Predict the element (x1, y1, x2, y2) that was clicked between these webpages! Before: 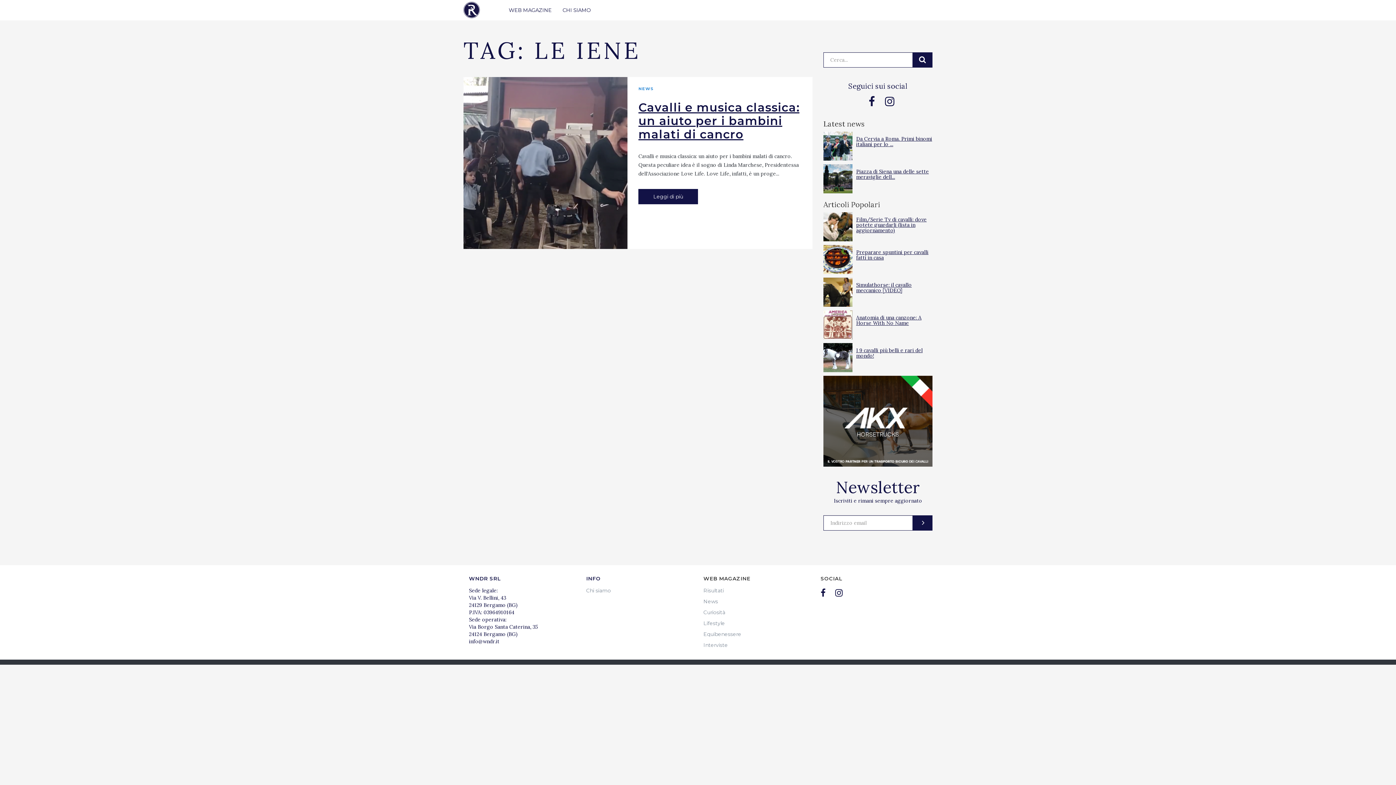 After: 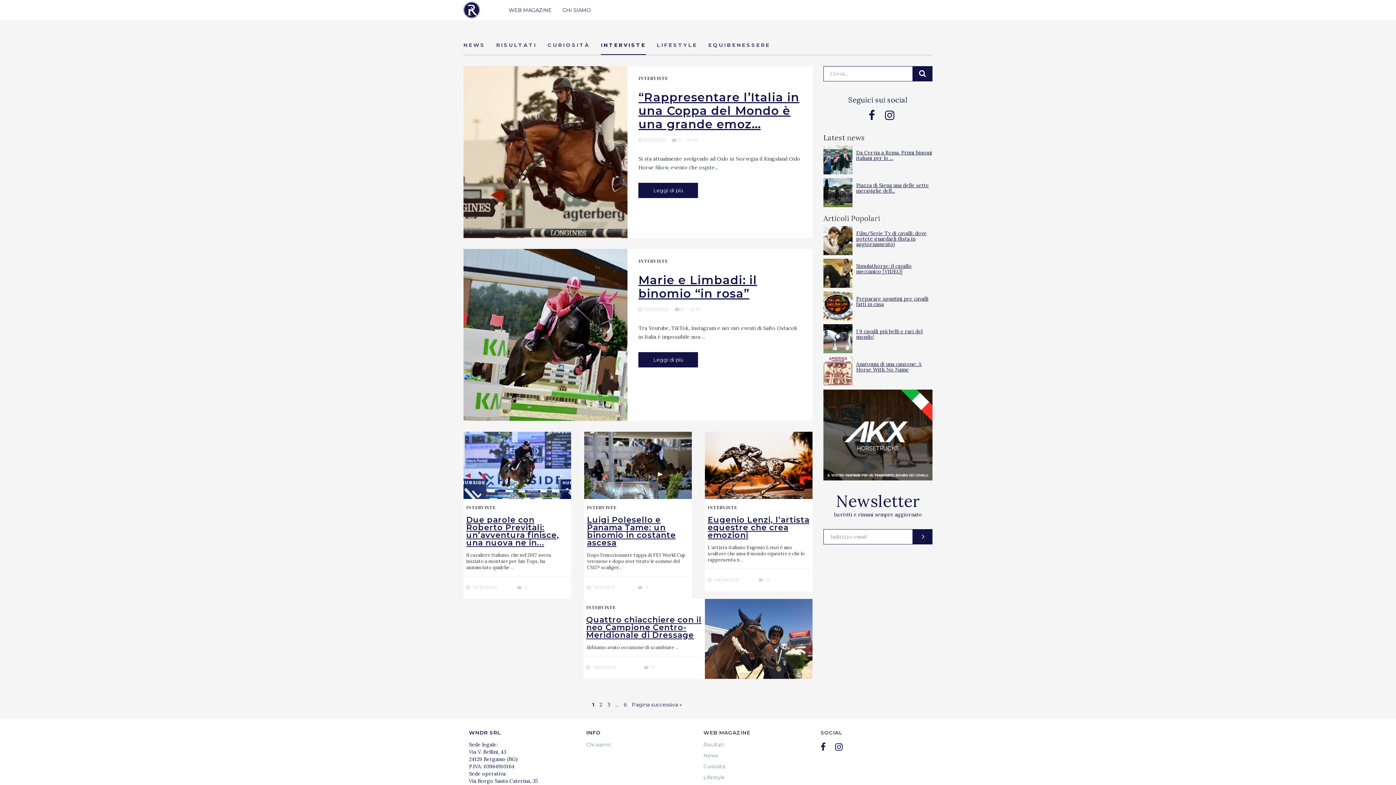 Action: bbox: (703, 642, 728, 648) label: Interviste